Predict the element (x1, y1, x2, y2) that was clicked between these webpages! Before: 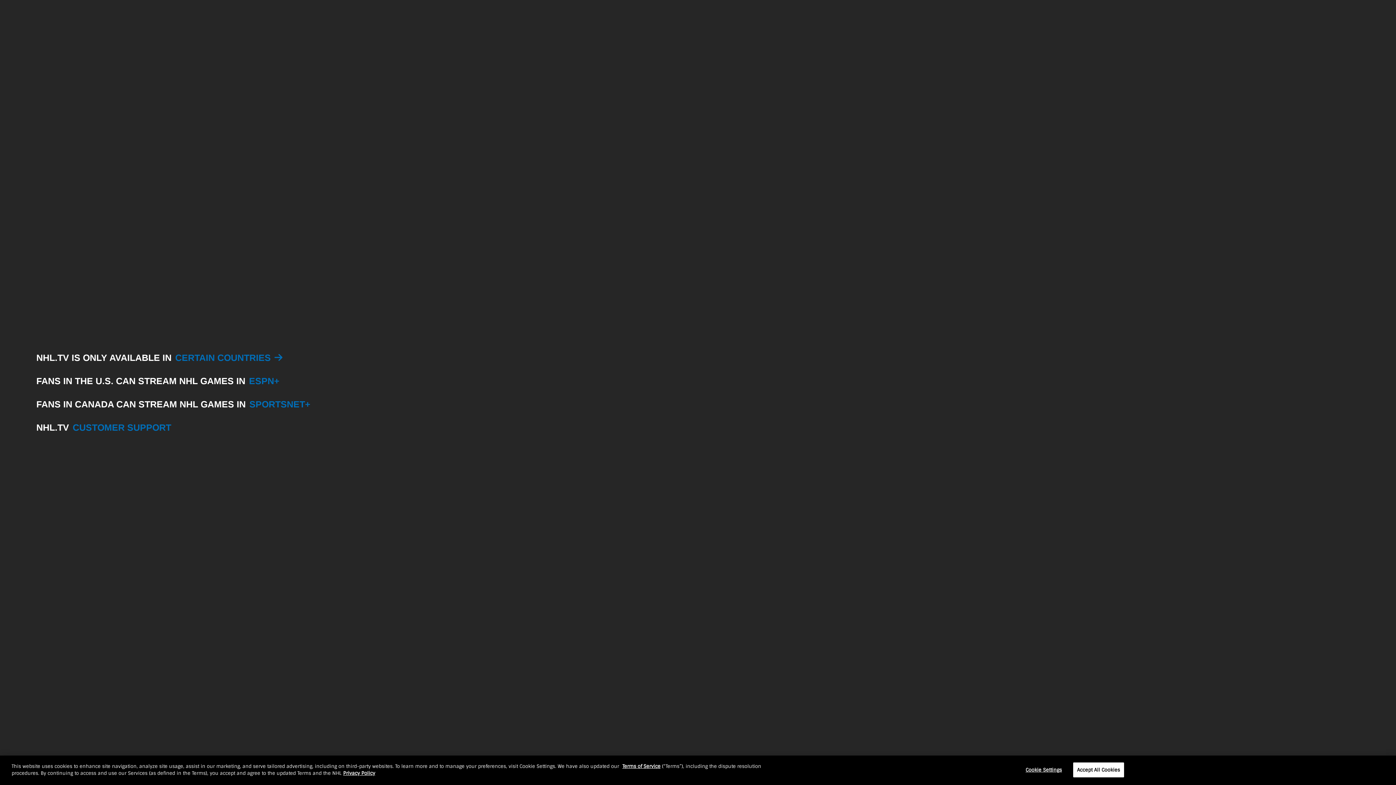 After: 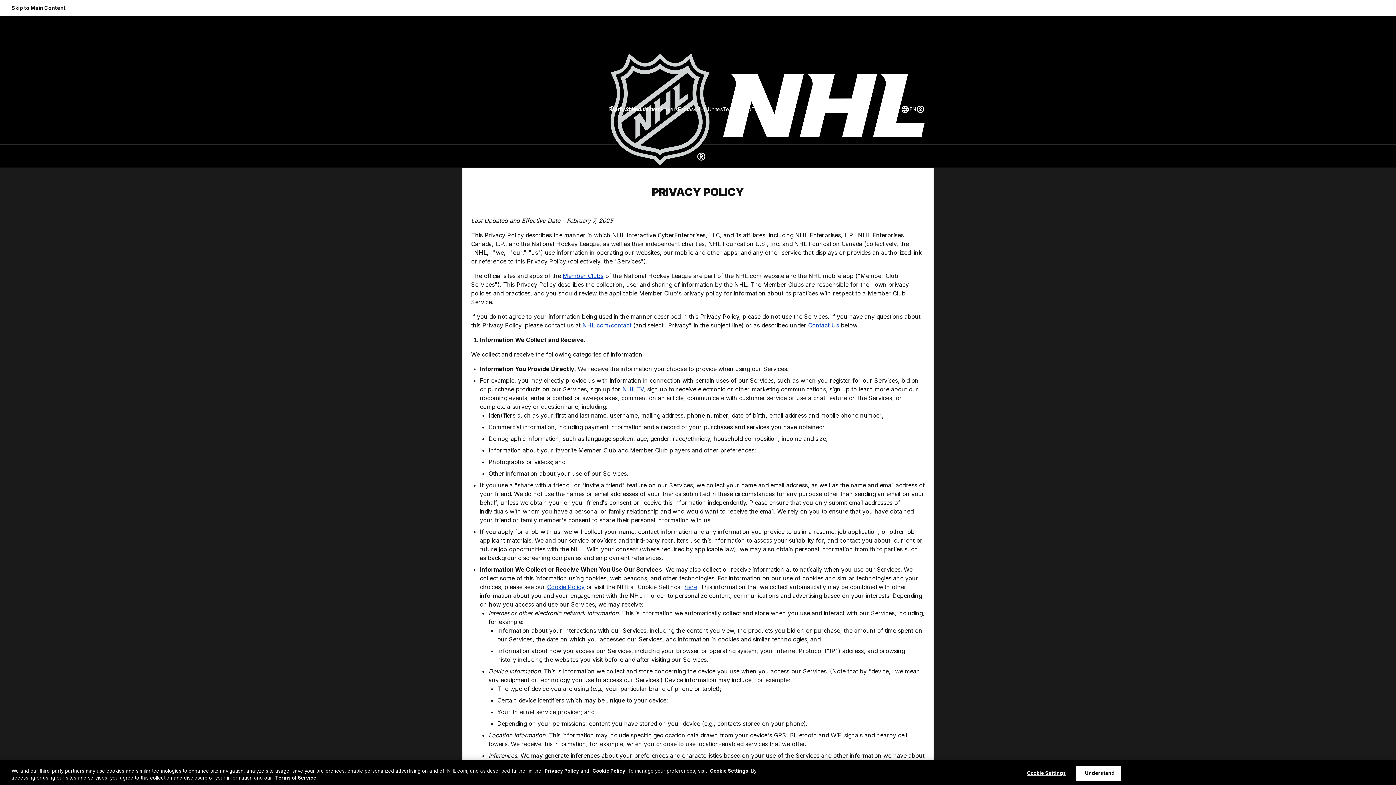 Action: bbox: (343, 770, 375, 776) label: Privacy Policy